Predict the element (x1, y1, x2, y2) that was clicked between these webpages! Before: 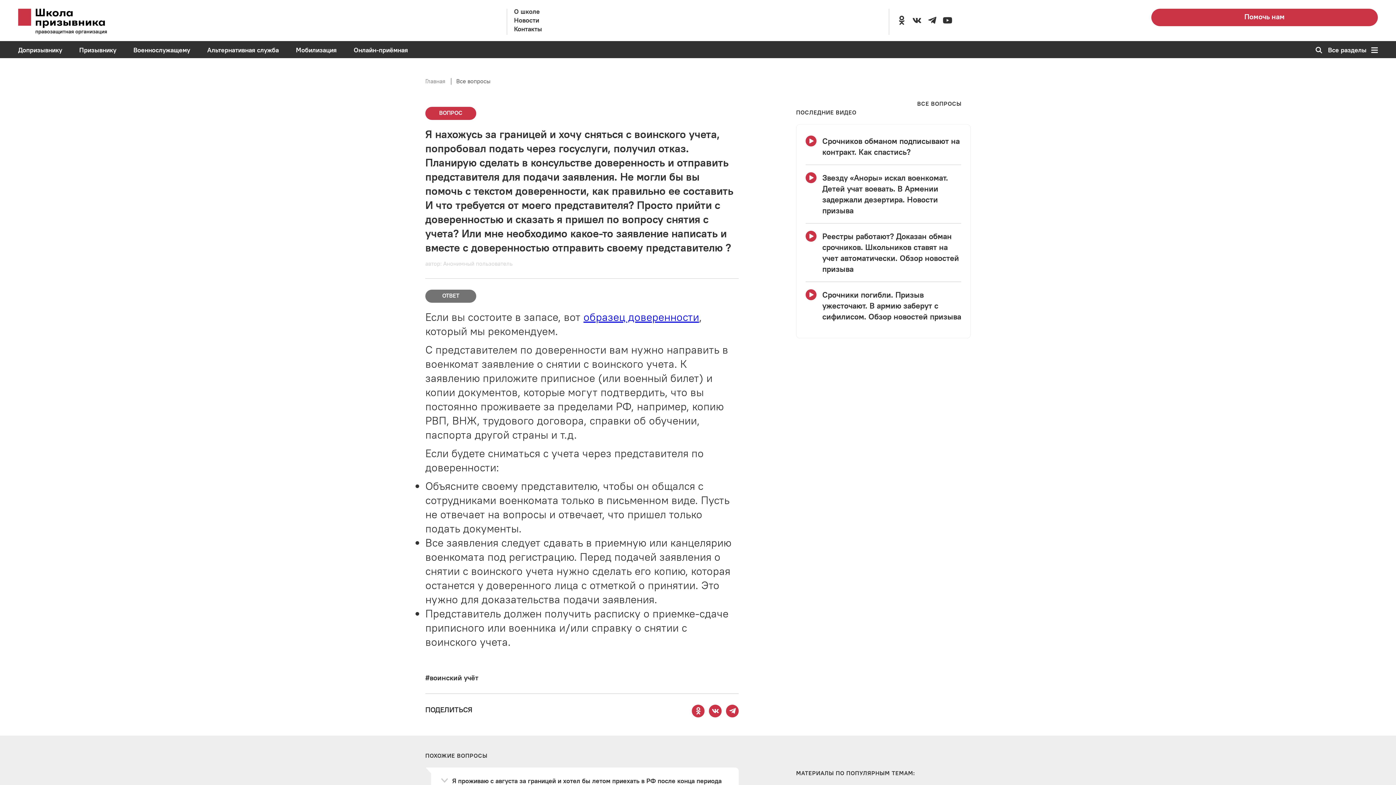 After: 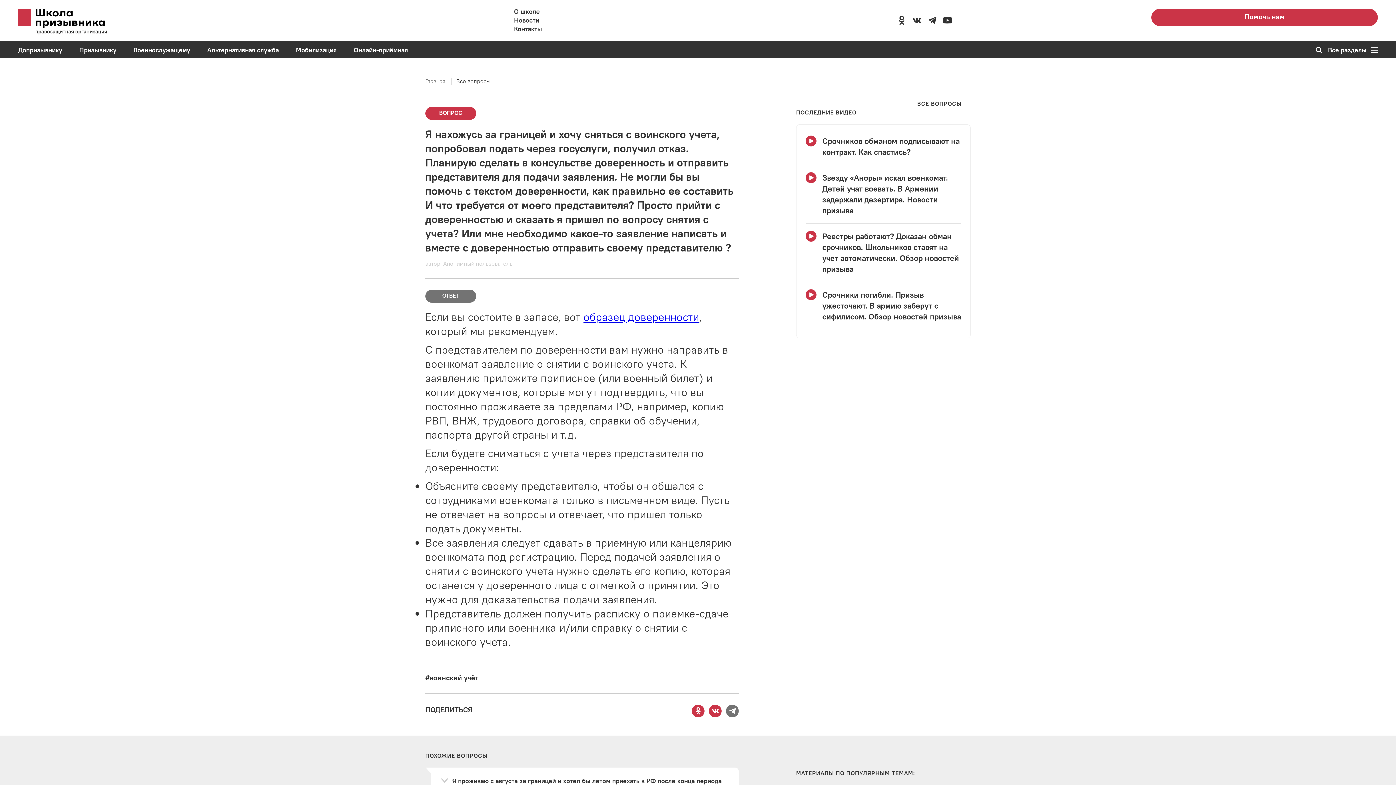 Action: label: Поделиться этой страницей в Telegram bbox: (728, 708, 737, 714)